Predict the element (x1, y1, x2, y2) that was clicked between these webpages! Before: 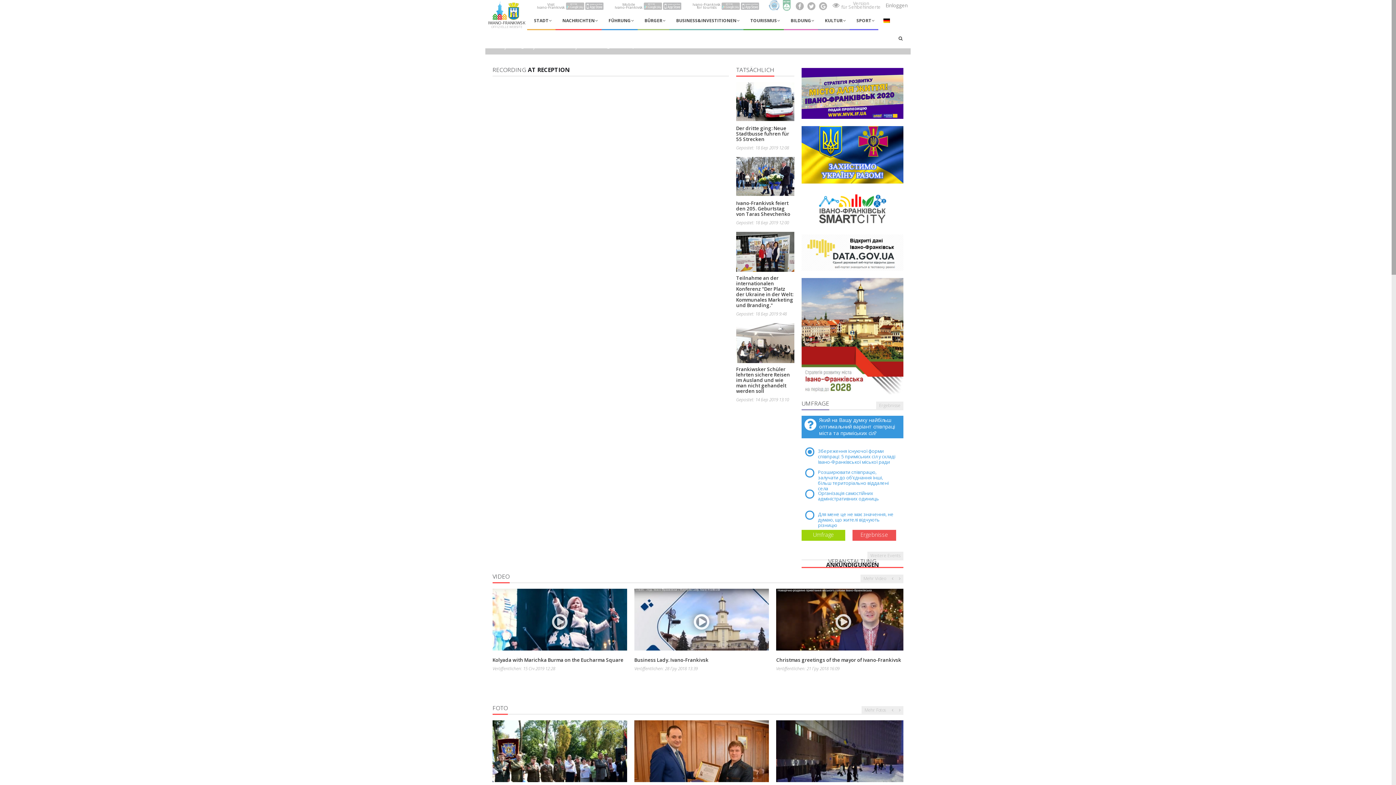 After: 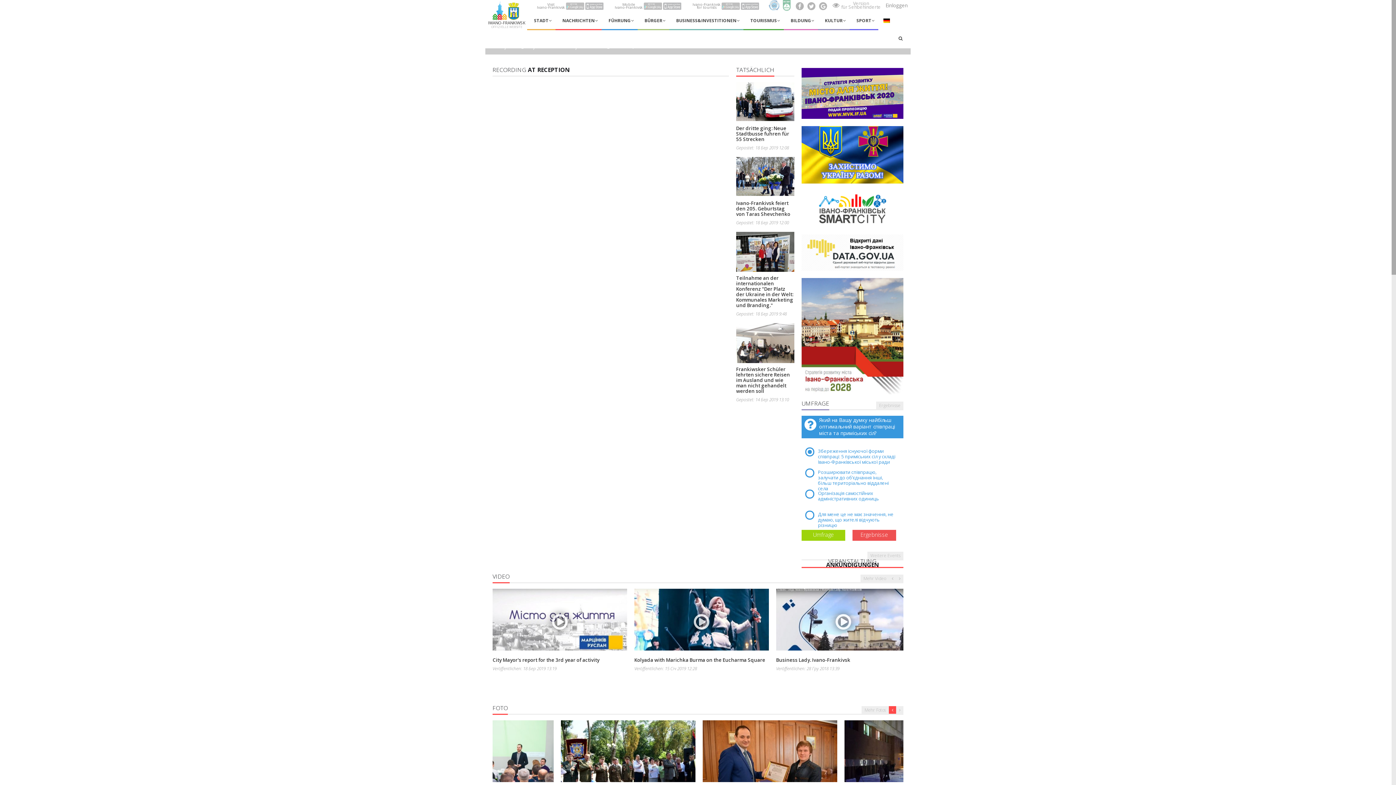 Action: bbox: (889, 706, 896, 714)